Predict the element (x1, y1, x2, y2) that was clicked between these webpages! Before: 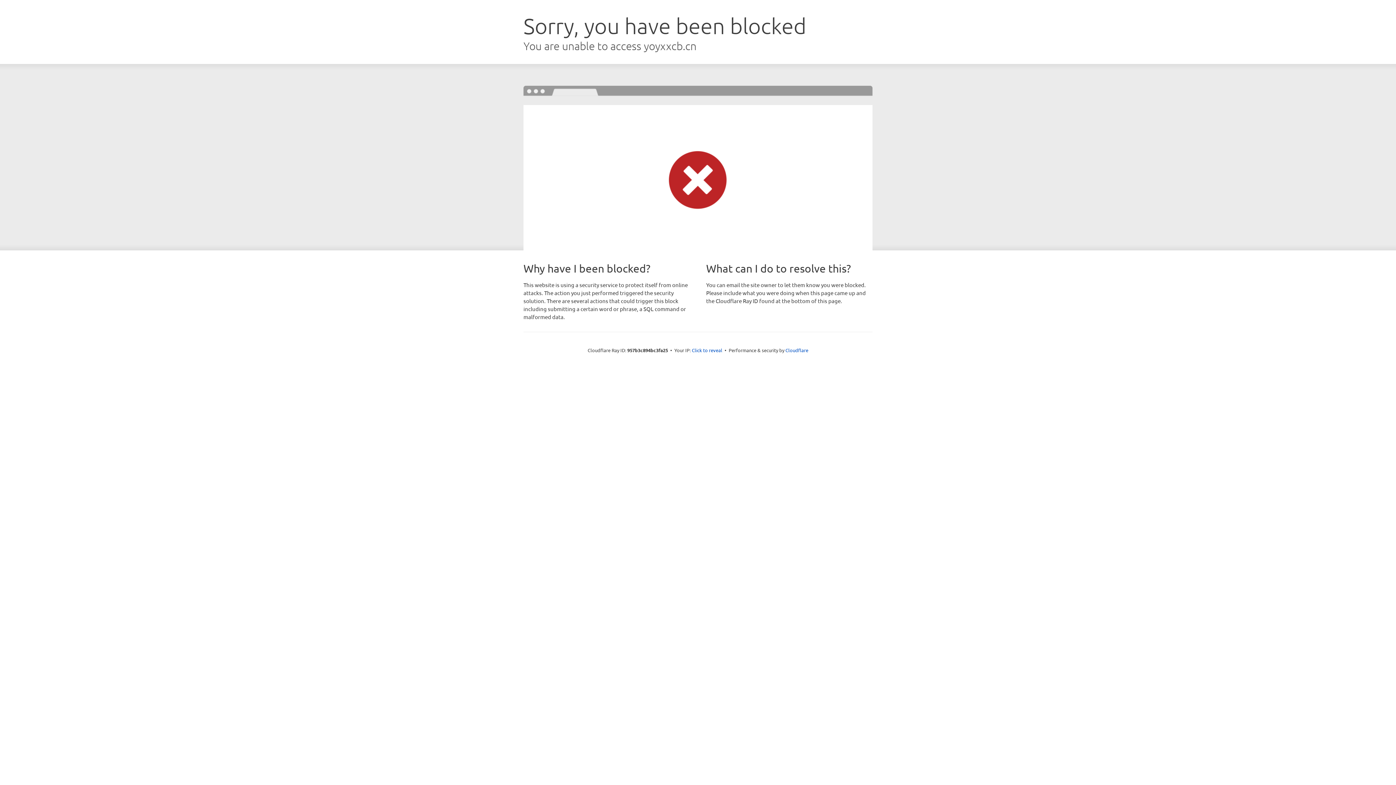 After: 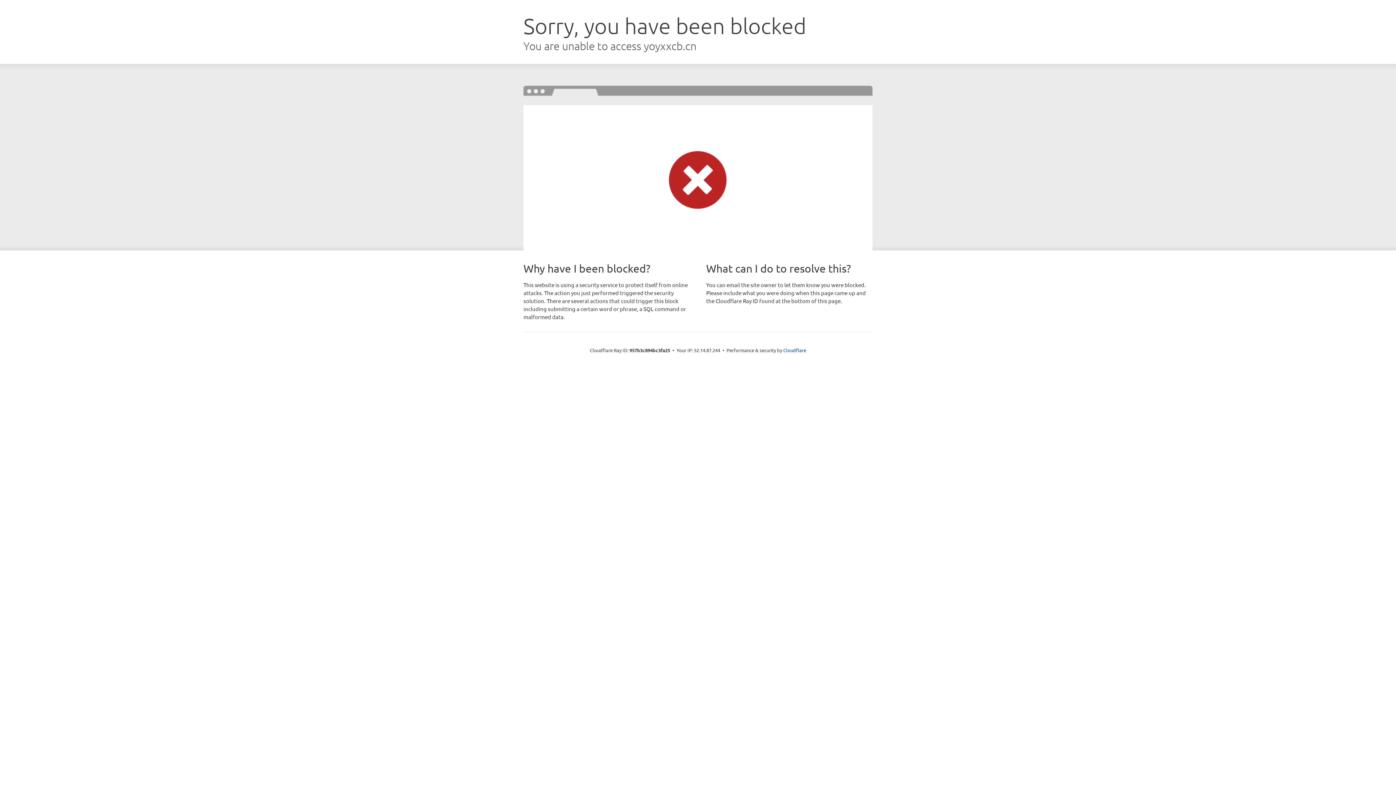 Action: label: Click to reveal bbox: (692, 346, 722, 353)